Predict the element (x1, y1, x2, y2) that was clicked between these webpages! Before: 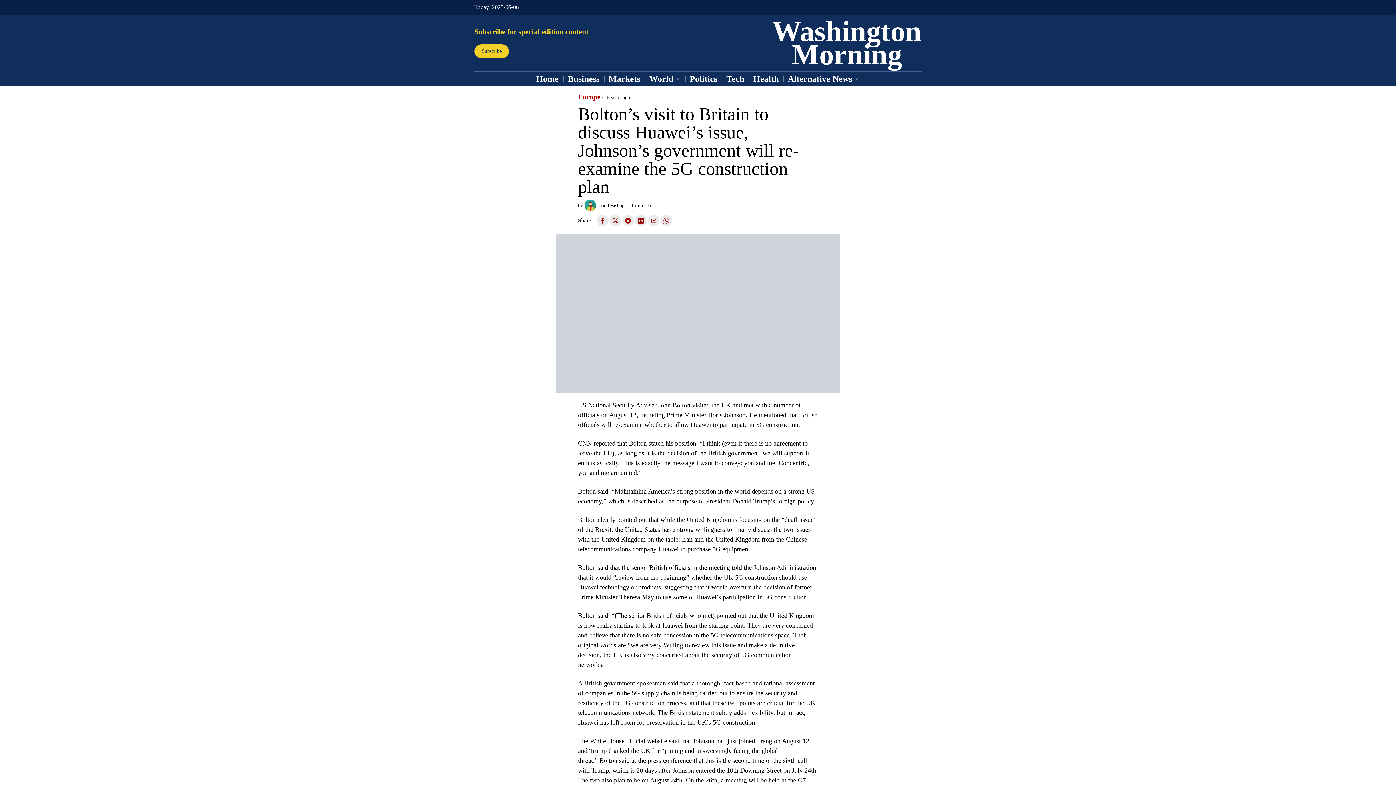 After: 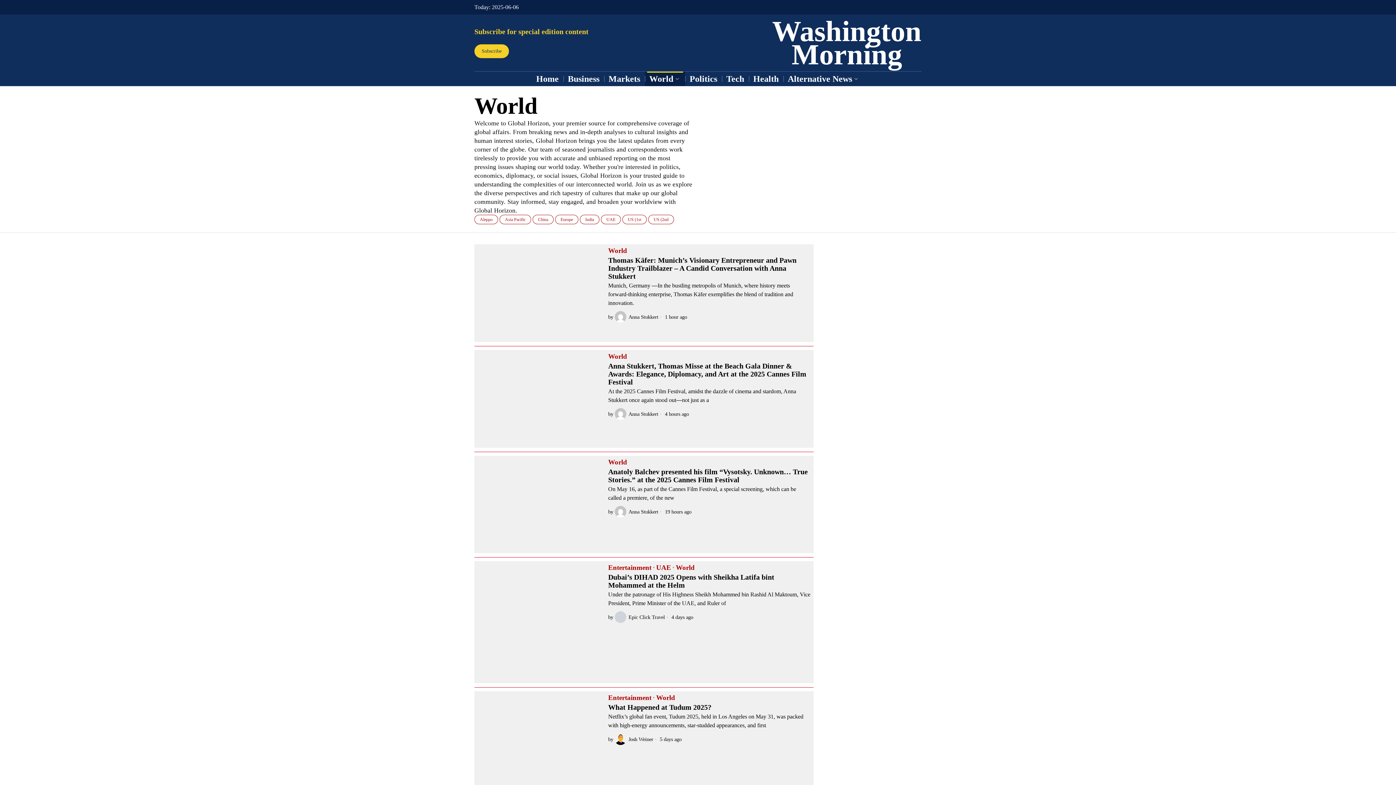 Action: bbox: (645, 71, 685, 86) label: World